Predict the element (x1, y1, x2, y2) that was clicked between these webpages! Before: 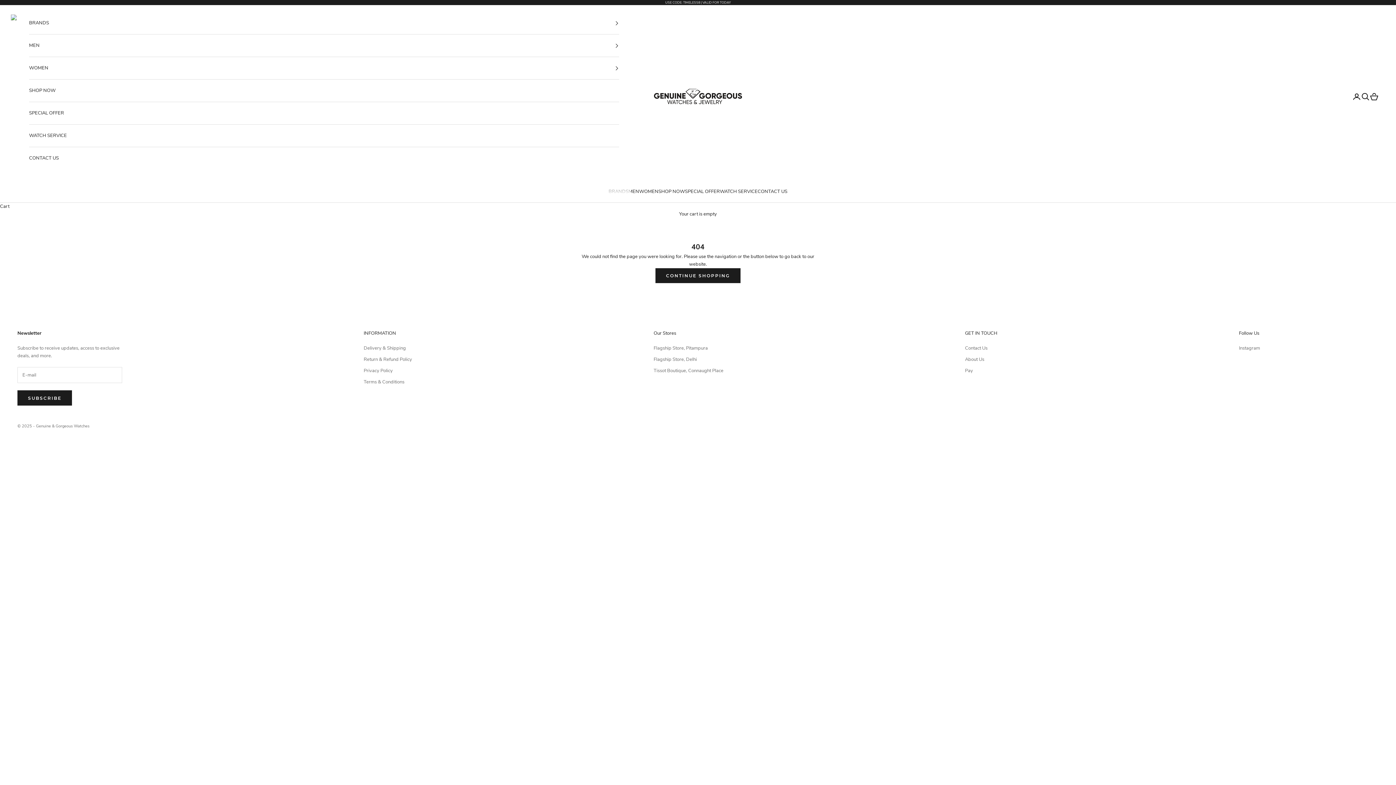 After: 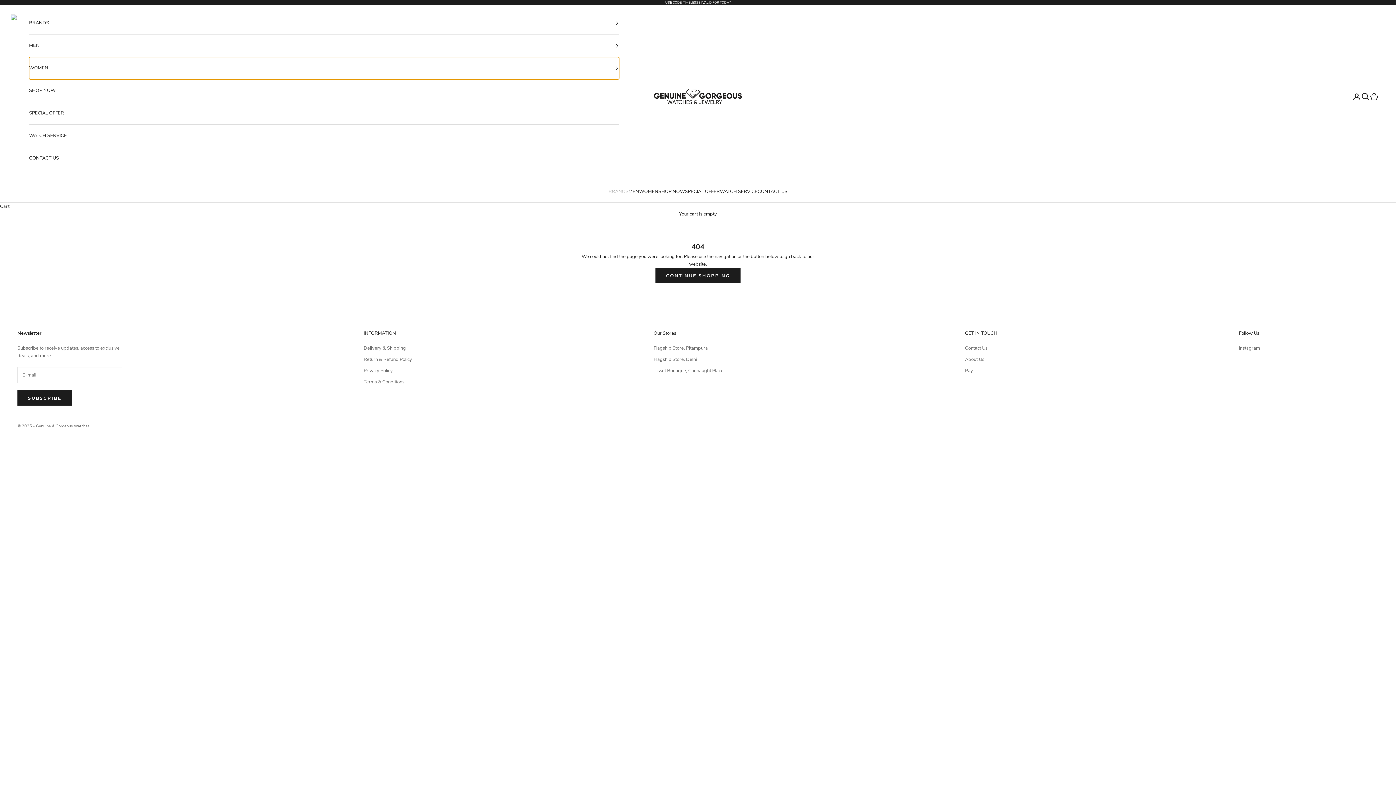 Action: bbox: (29, 57, 619, 79) label: WOMEN